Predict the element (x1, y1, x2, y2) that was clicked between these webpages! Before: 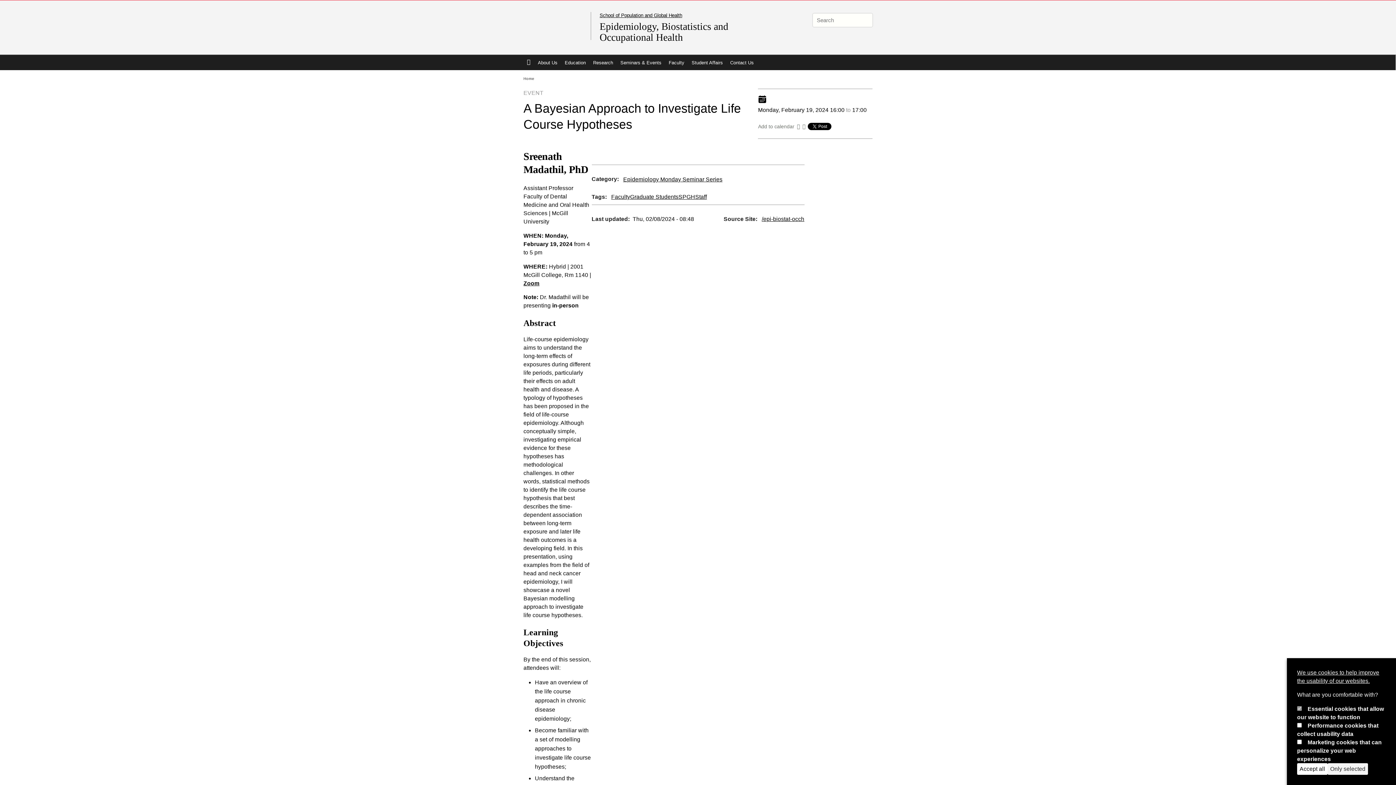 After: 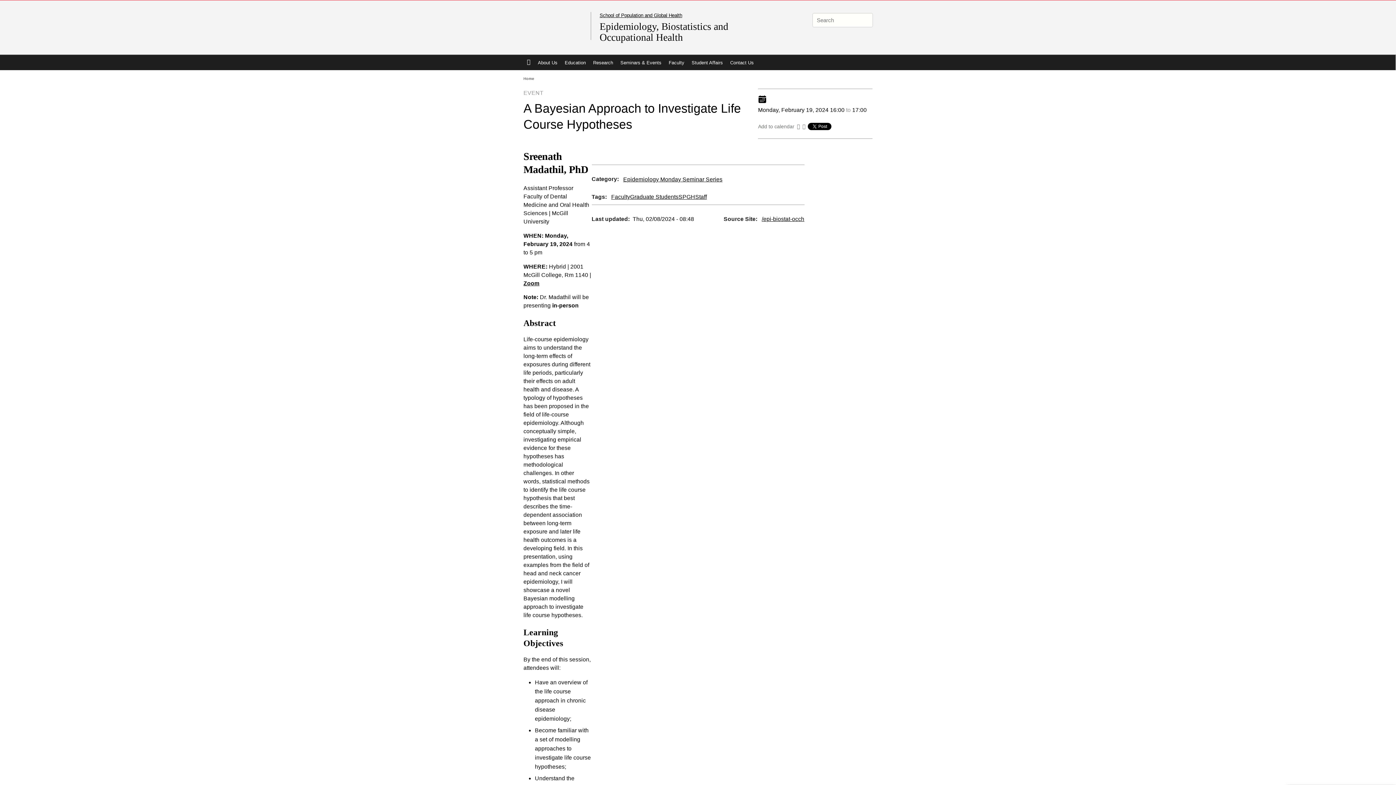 Action: label: Only selected bbox: (1328, 763, 1368, 775)